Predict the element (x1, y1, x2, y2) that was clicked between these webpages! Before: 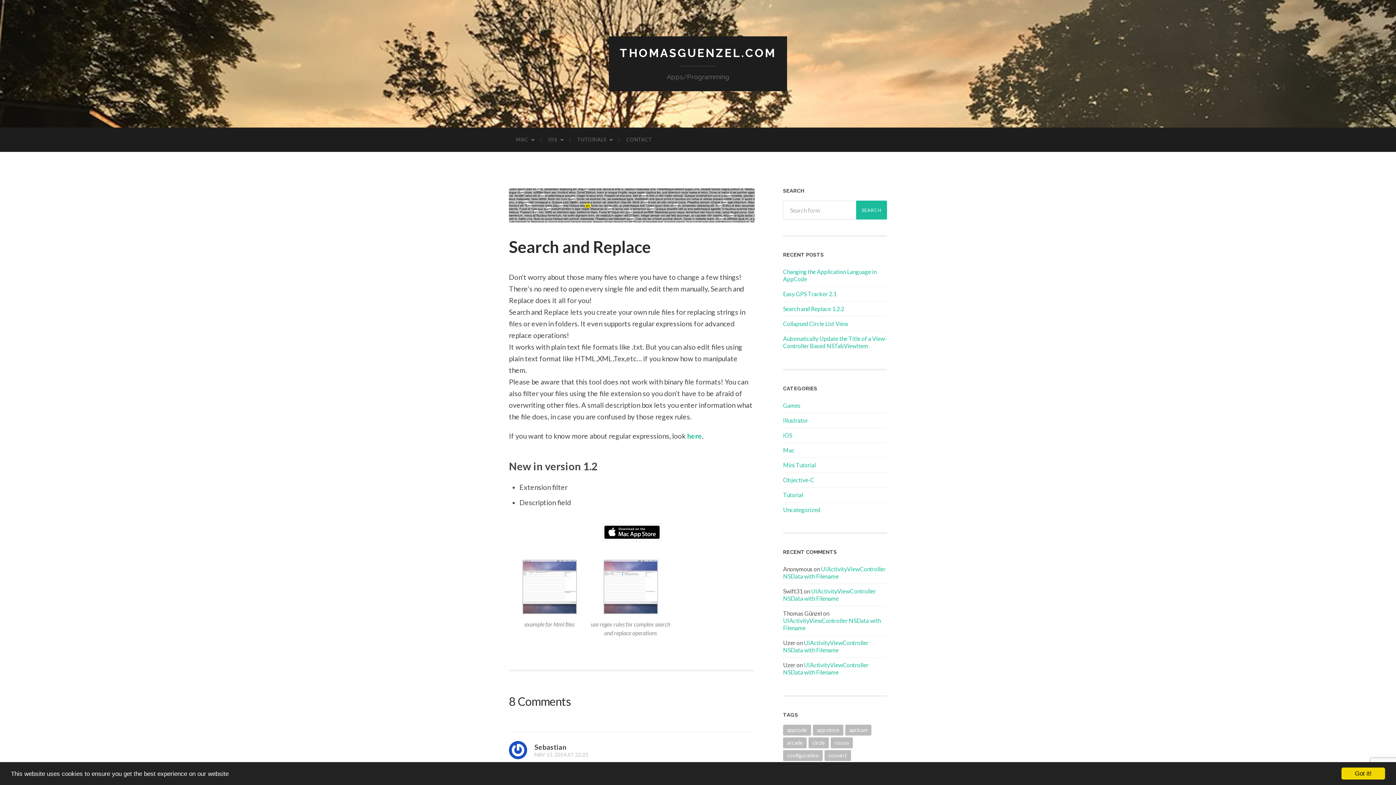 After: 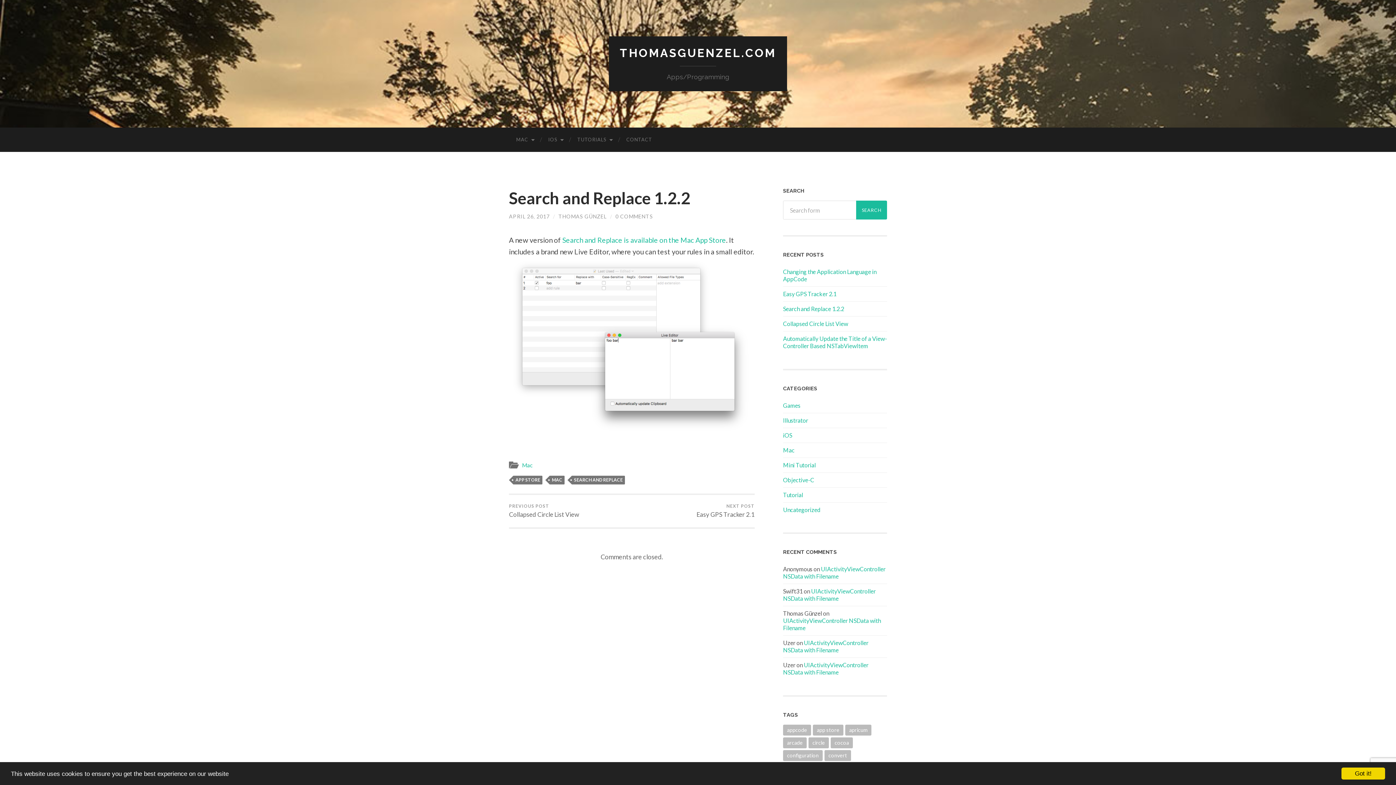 Action: bbox: (783, 305, 844, 312) label: Search and Replace 1.2.2